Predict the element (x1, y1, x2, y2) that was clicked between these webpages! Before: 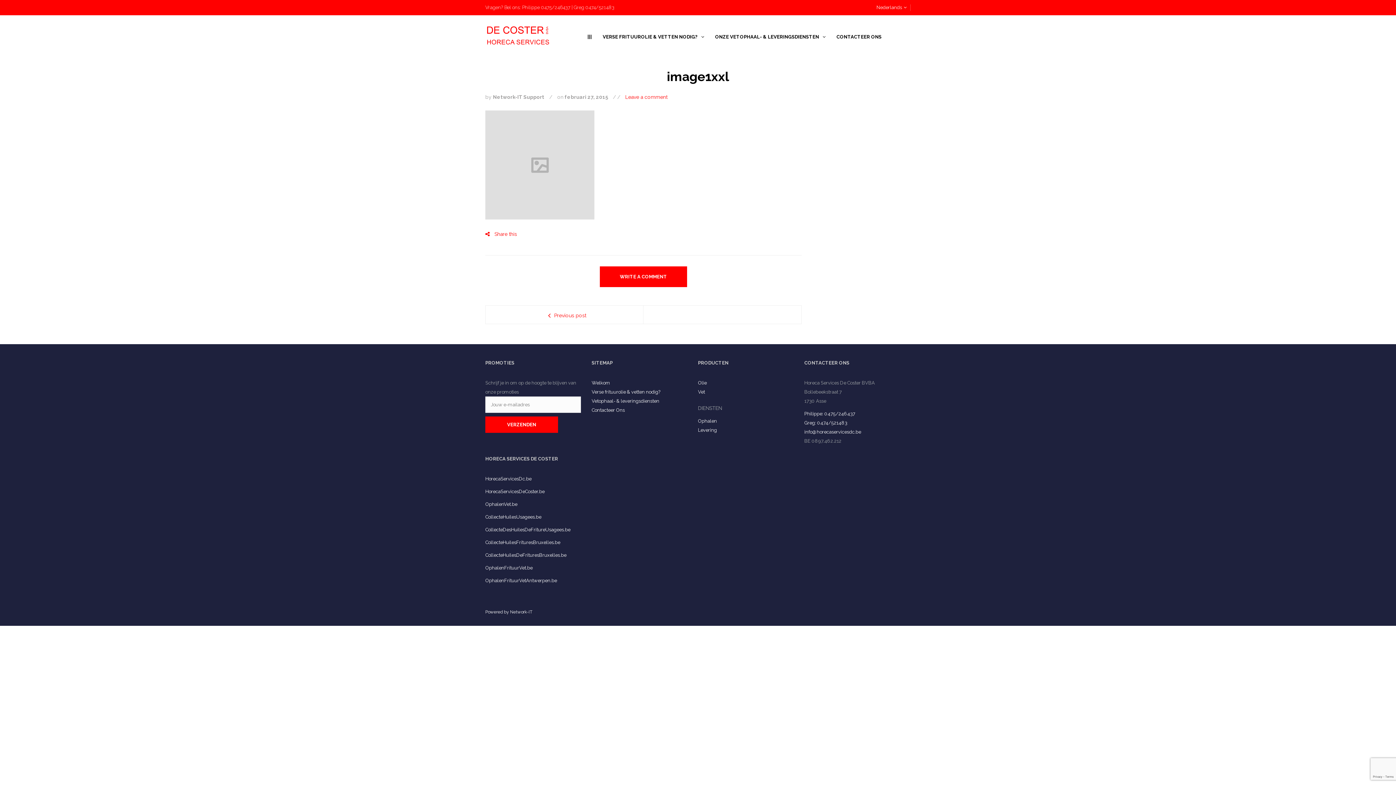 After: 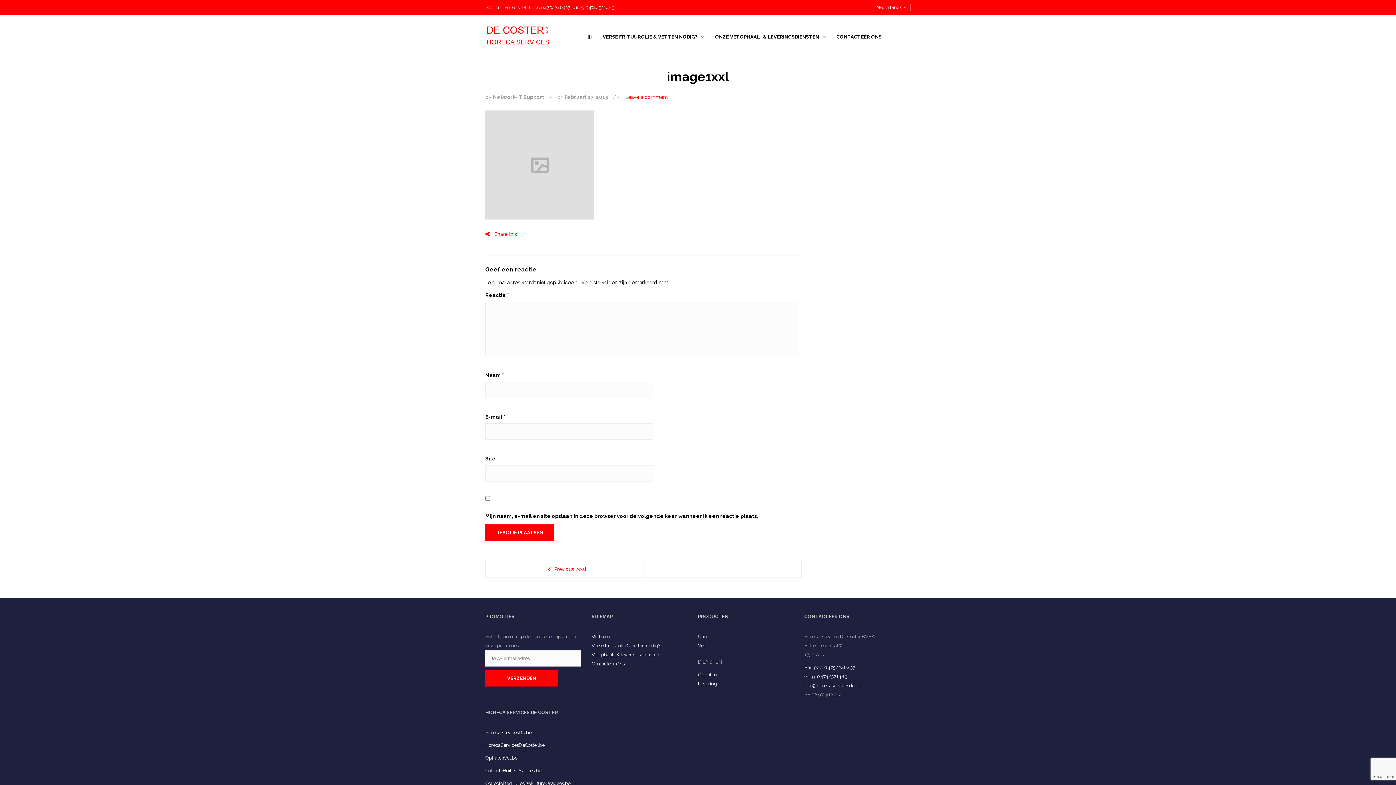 Action: bbox: (600, 266, 687, 287) label: WRITE A COMMENT